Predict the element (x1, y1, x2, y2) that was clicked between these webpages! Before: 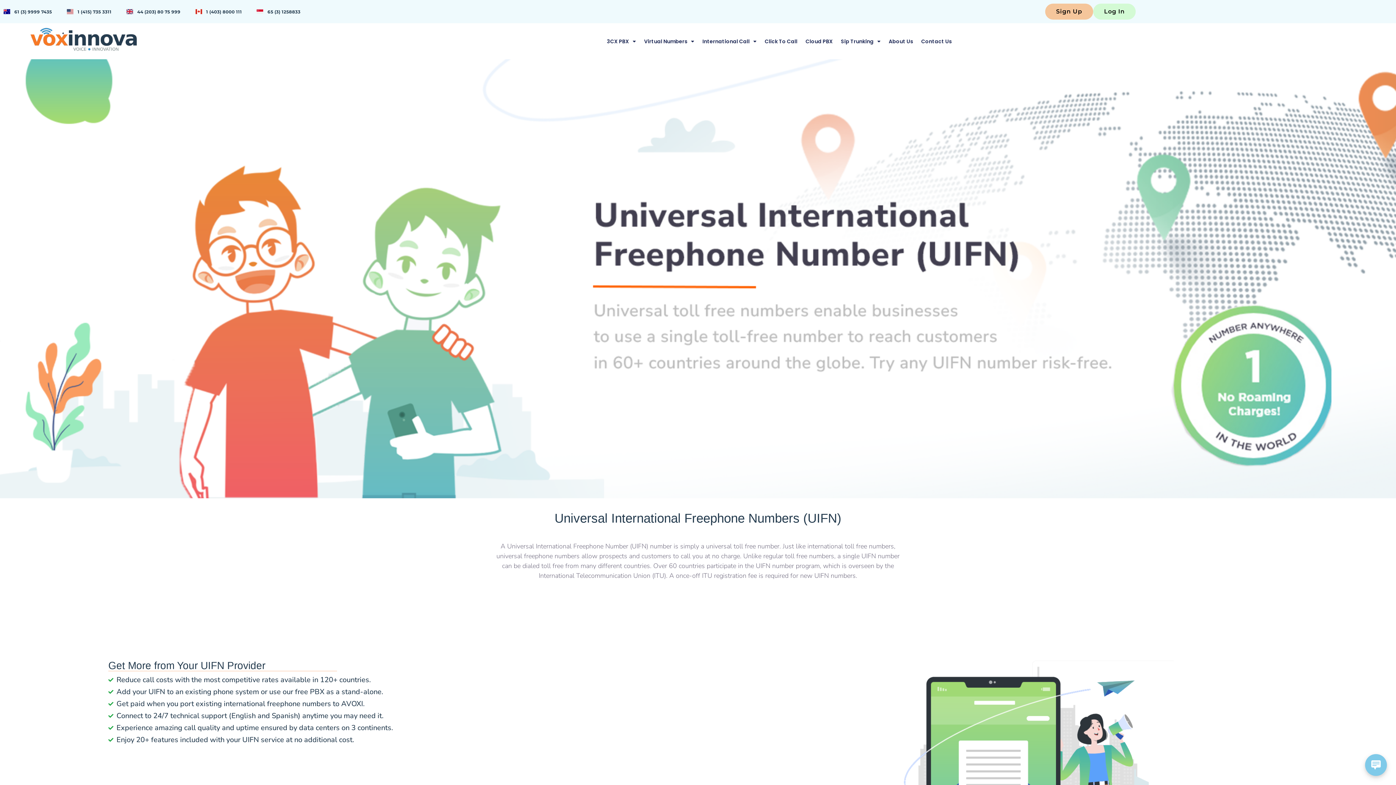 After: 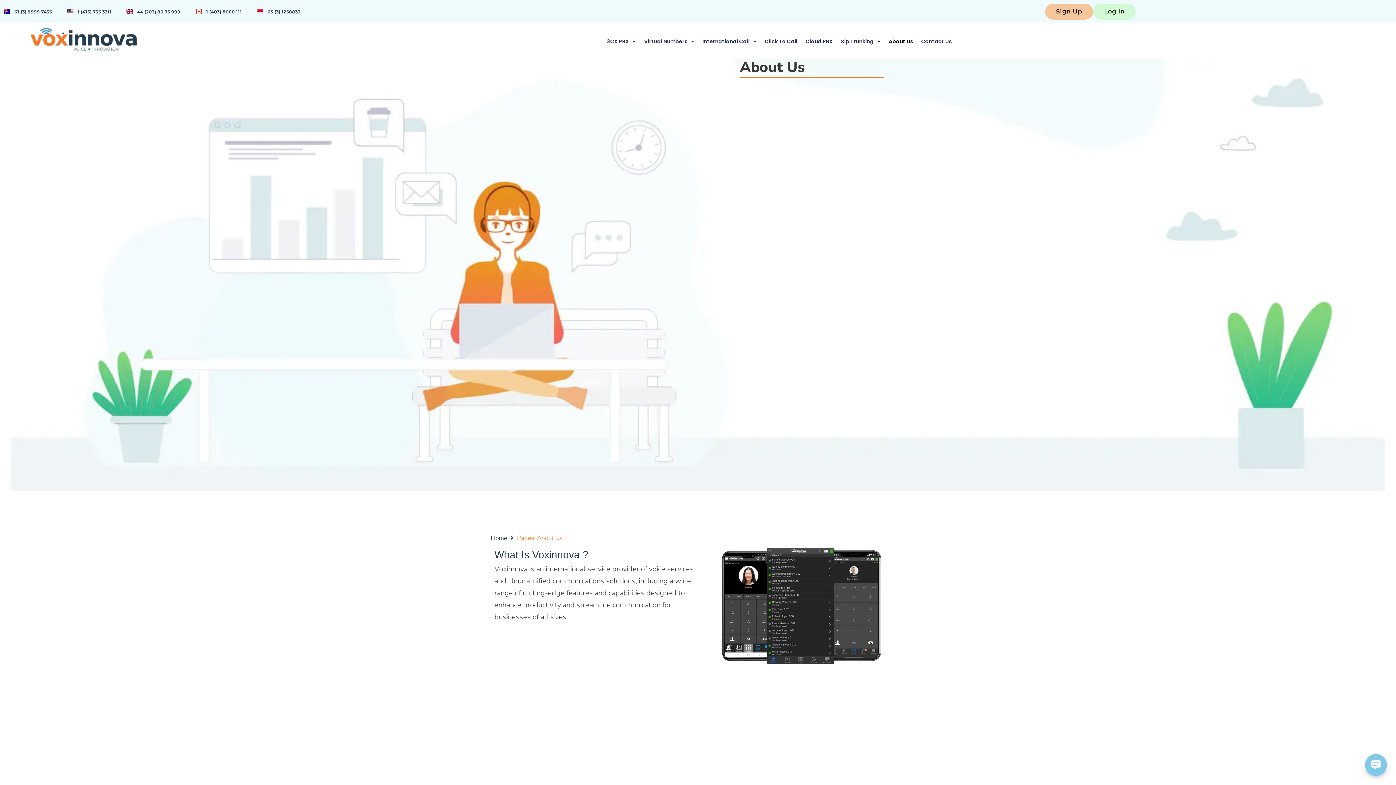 Action: label: About Us bbox: (885, 32, 916, 49)